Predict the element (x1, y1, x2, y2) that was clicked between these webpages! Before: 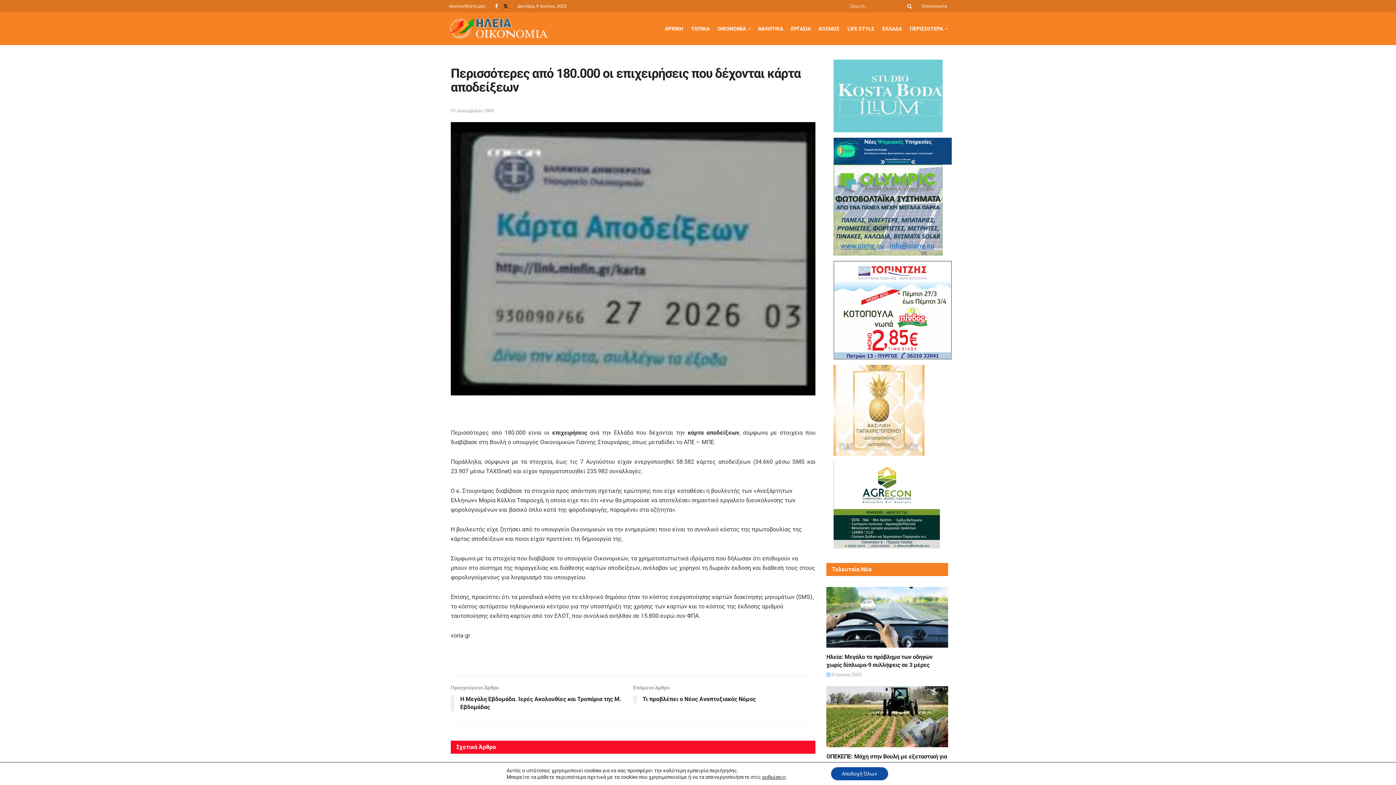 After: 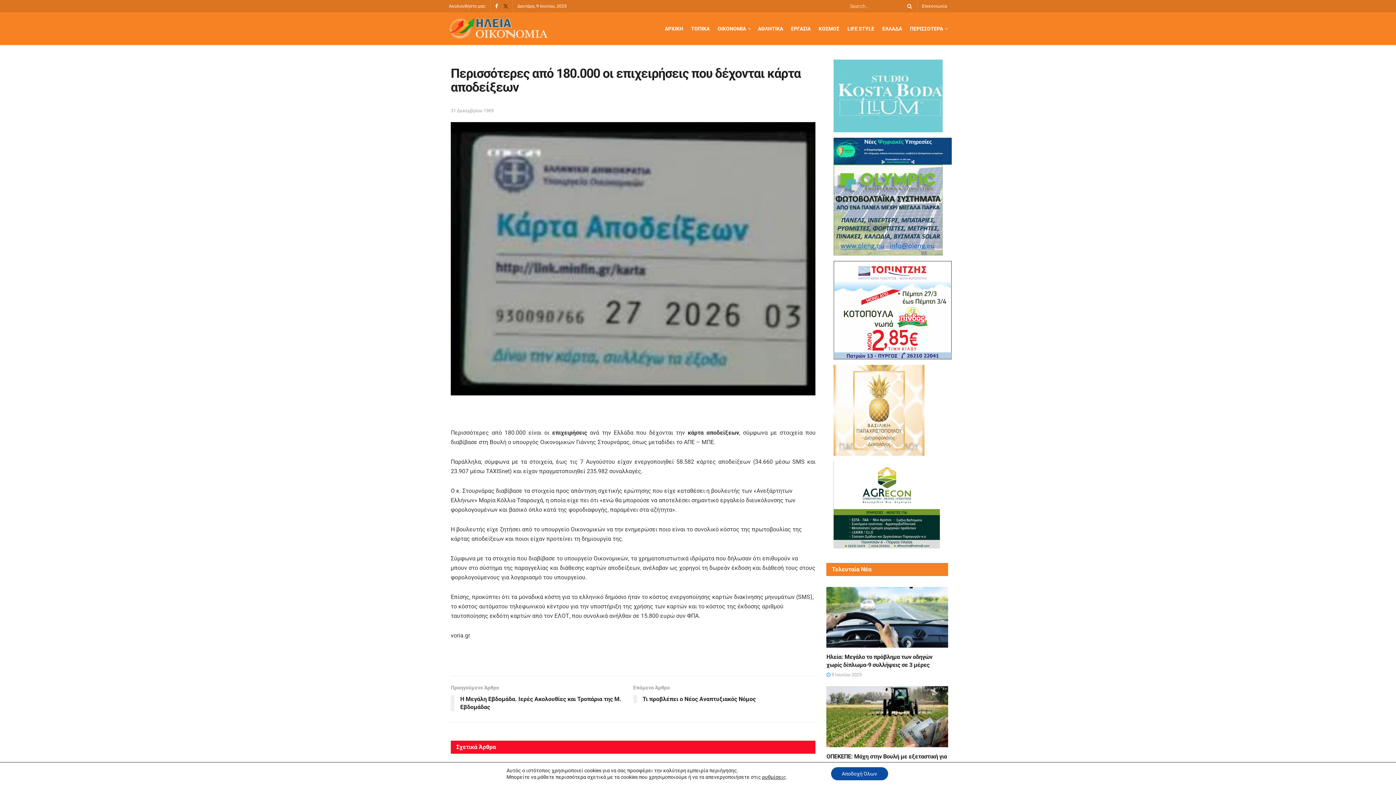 Action: label: Find us on Twitter bbox: (503, 0, 508, 12)